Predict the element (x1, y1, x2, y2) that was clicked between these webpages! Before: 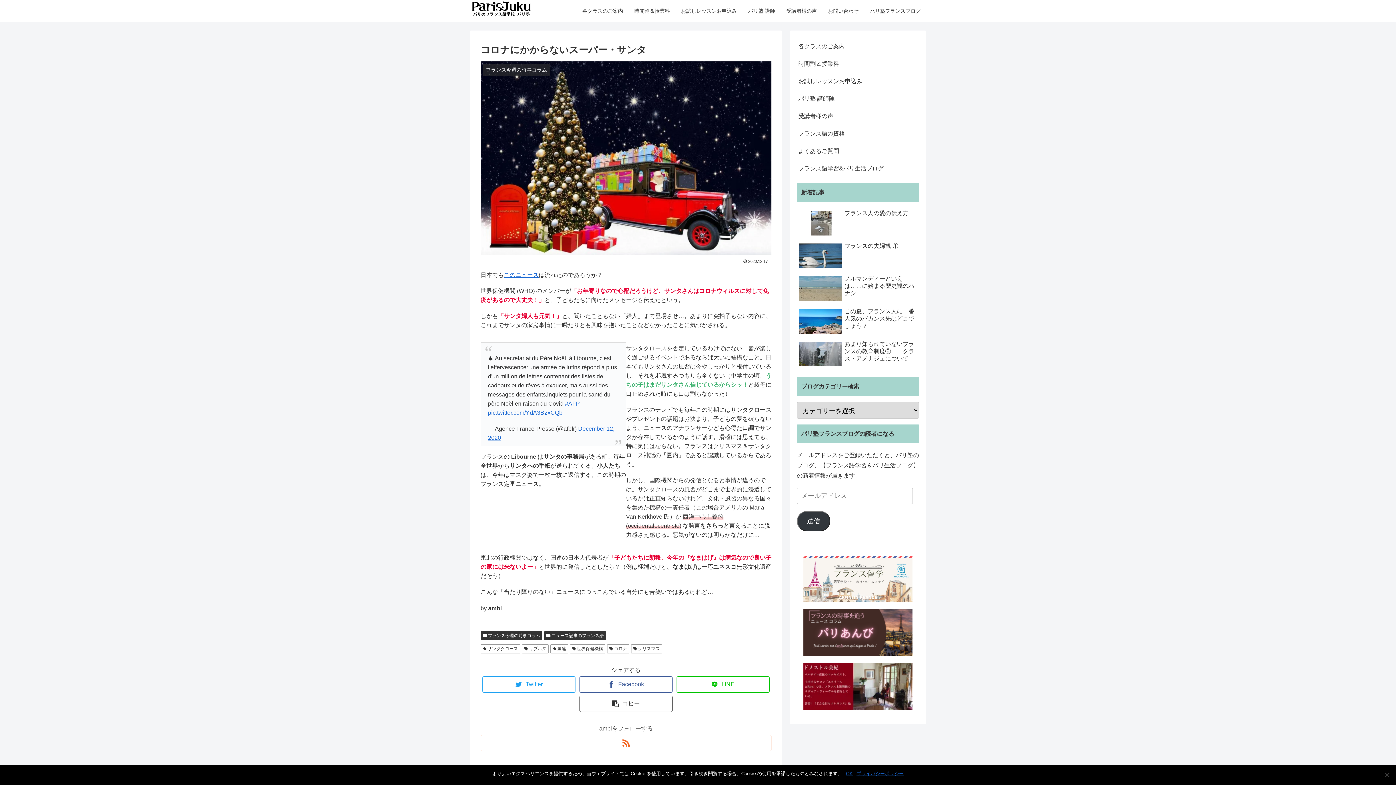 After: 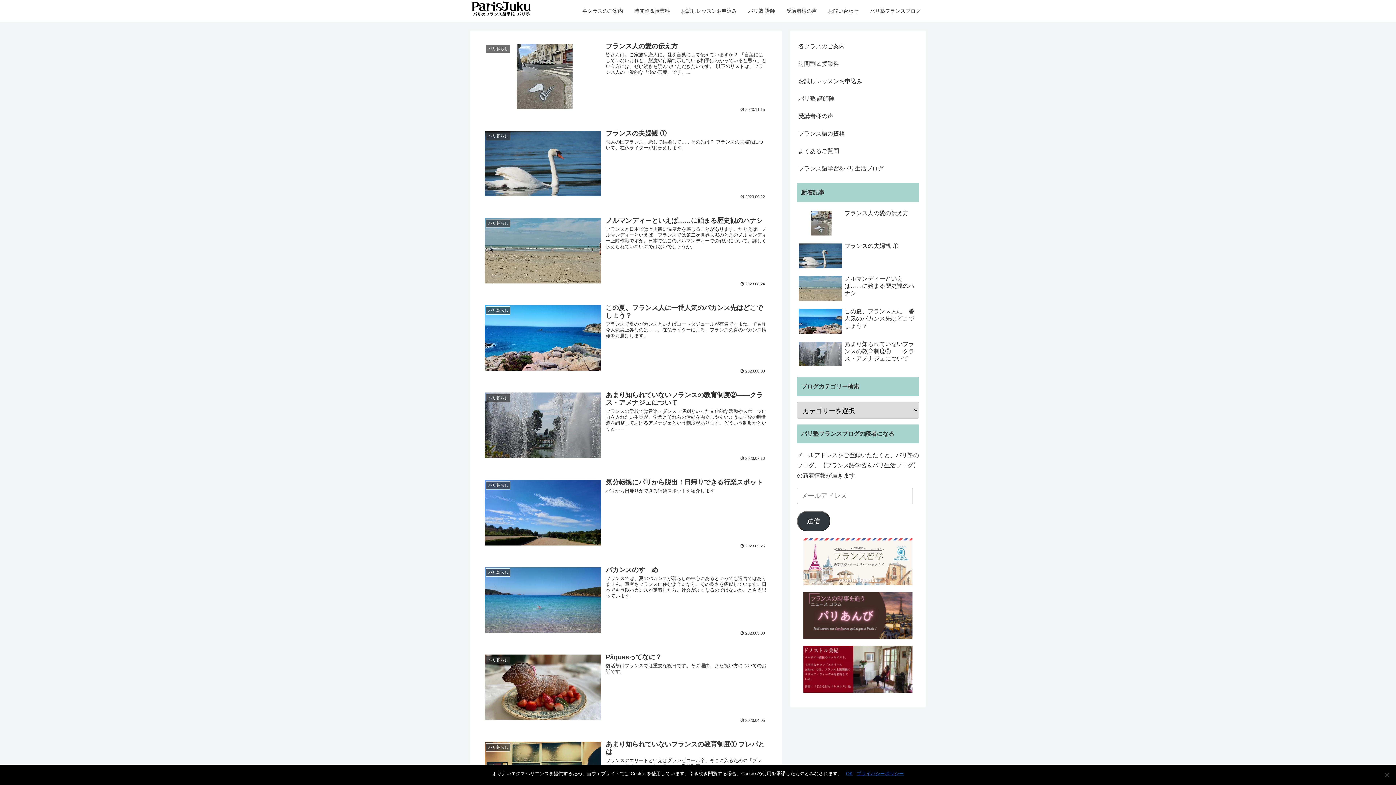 Action: bbox: (797, 160, 919, 177) label: フランス語学習&パリ生活ブログ